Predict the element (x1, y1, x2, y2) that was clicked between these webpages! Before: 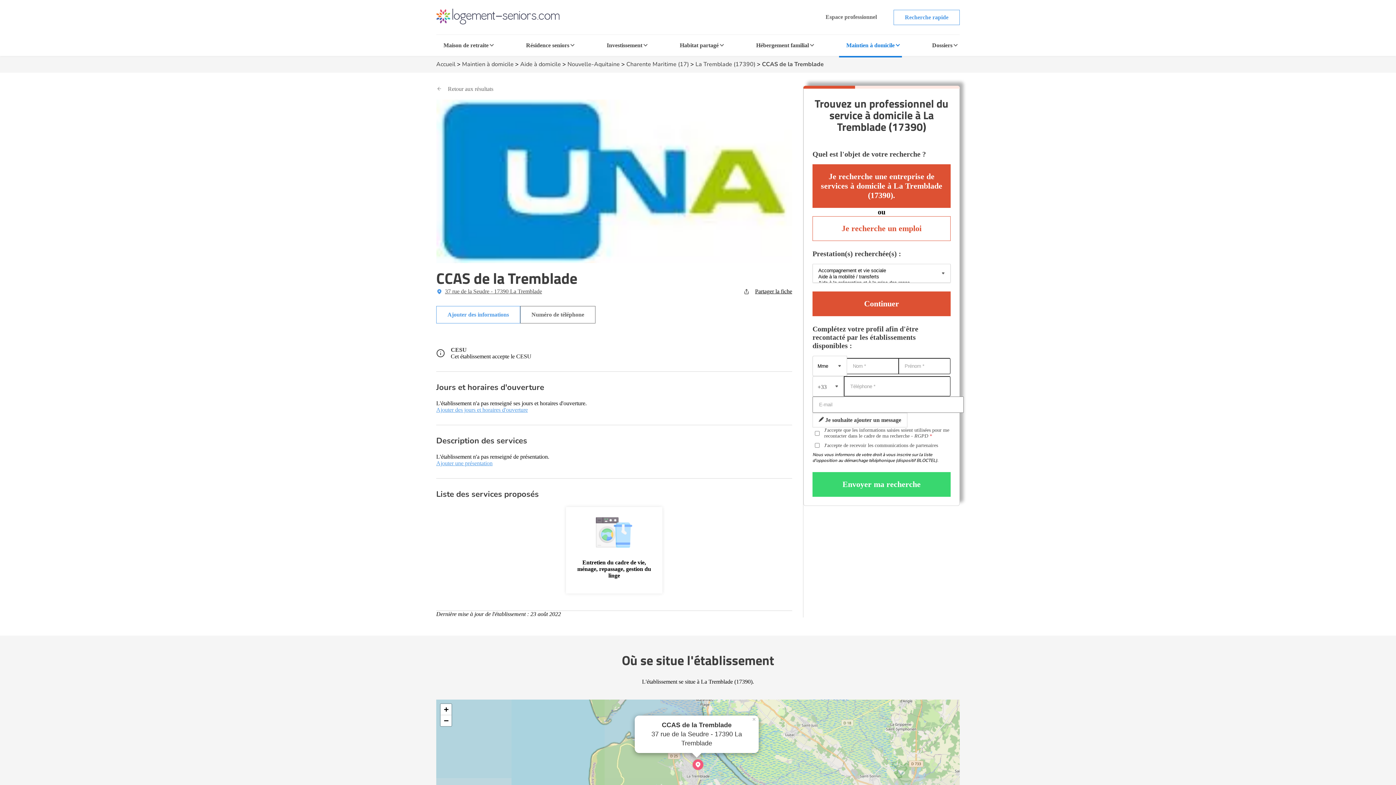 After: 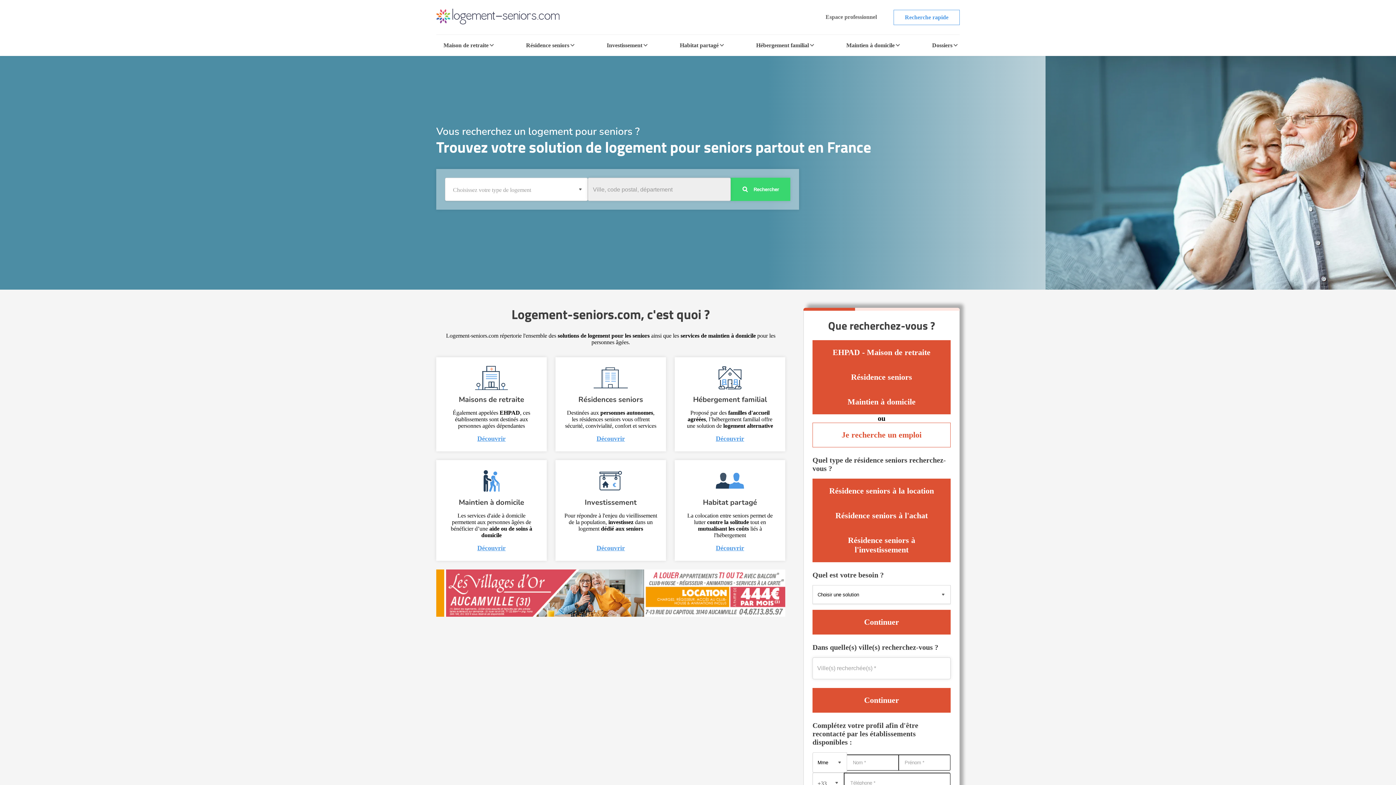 Action: bbox: (436, 8, 559, 25)